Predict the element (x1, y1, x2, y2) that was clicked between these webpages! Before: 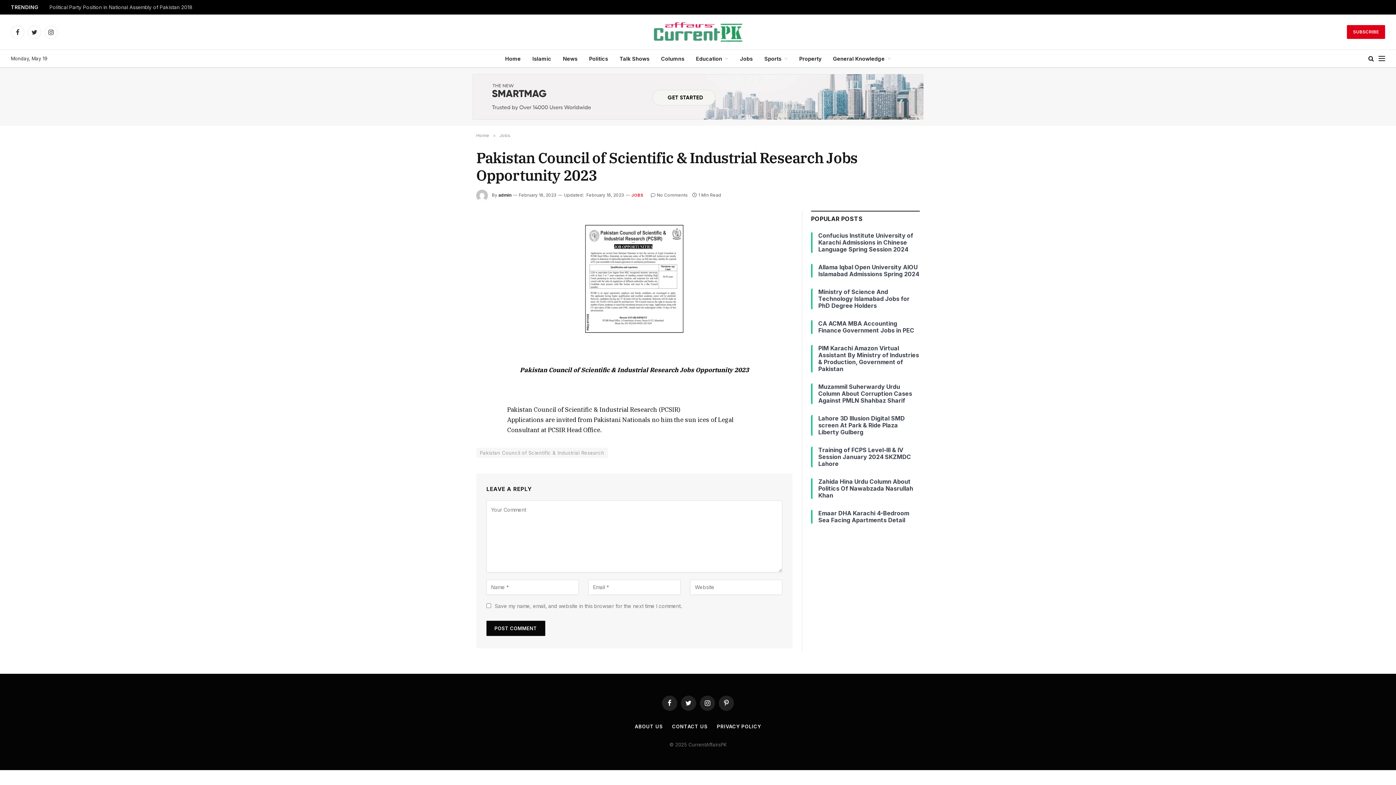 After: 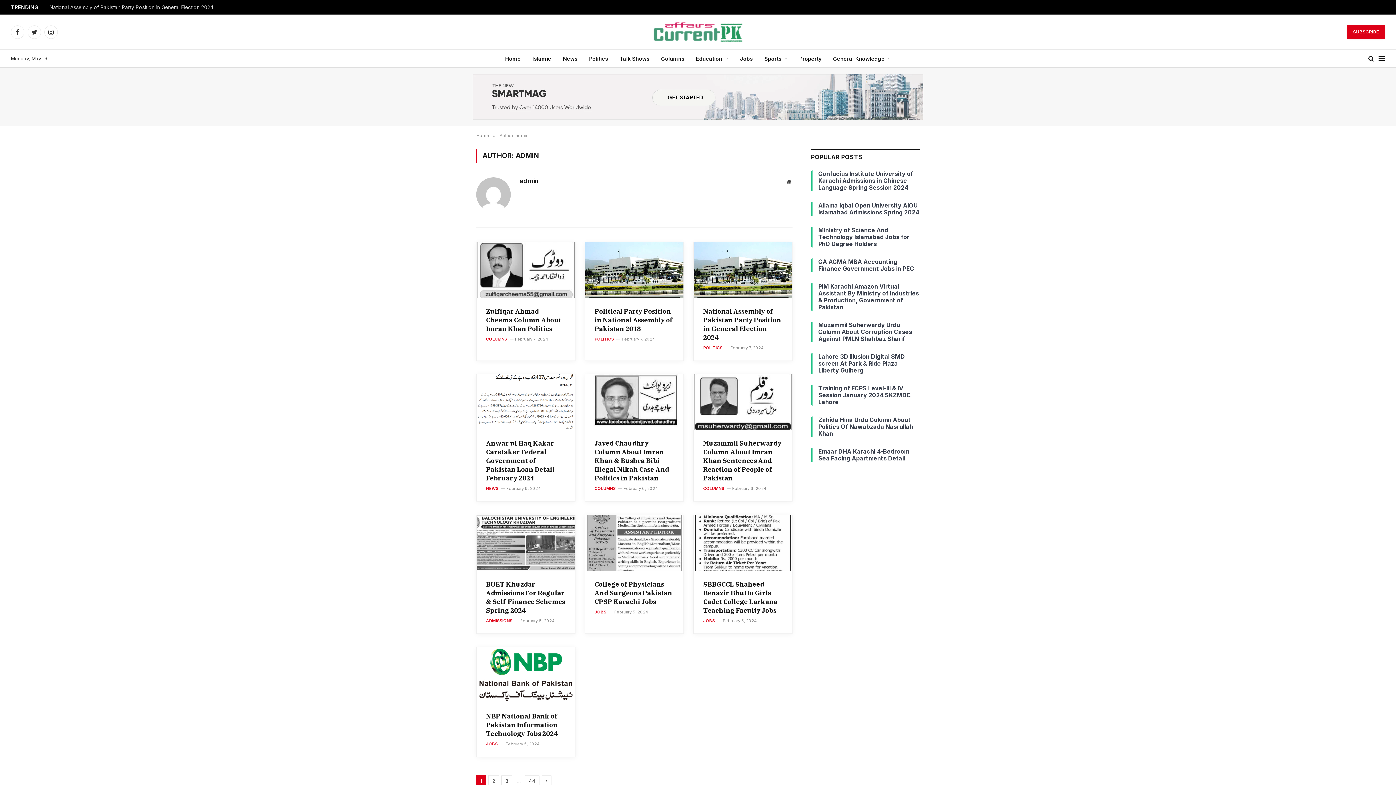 Action: bbox: (498, 192, 511, 197) label: admin